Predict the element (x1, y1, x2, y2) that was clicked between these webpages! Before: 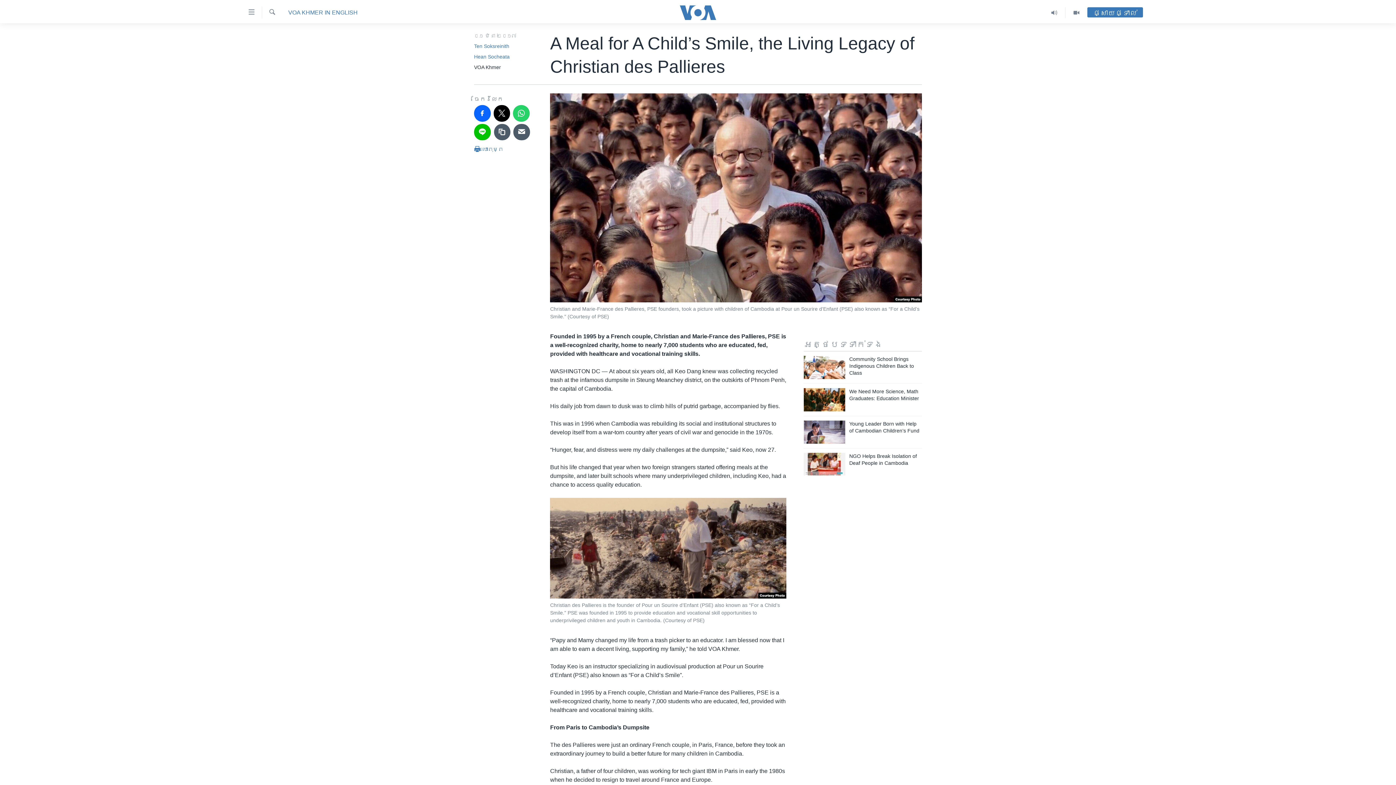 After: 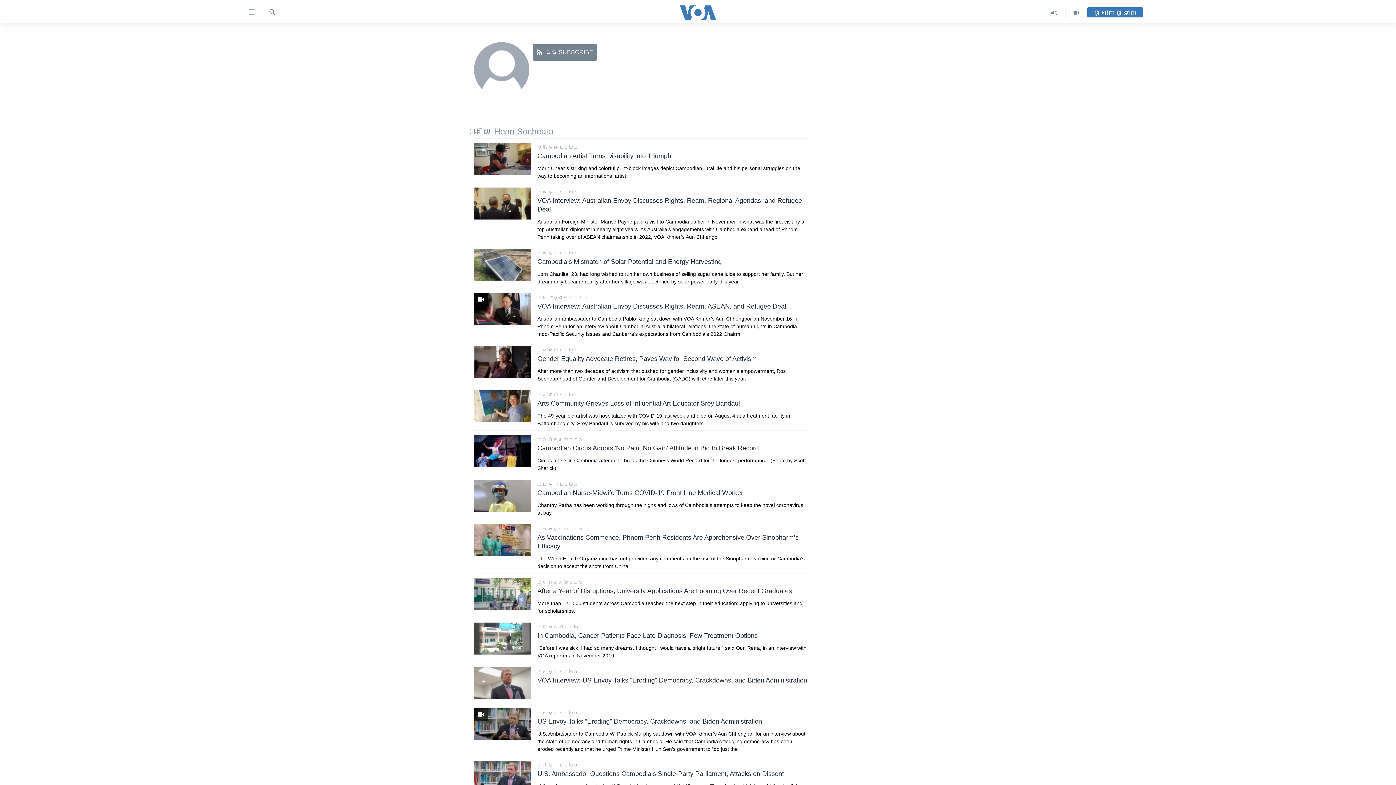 Action: bbox: (474, 53, 509, 59) label: Hean Socheata